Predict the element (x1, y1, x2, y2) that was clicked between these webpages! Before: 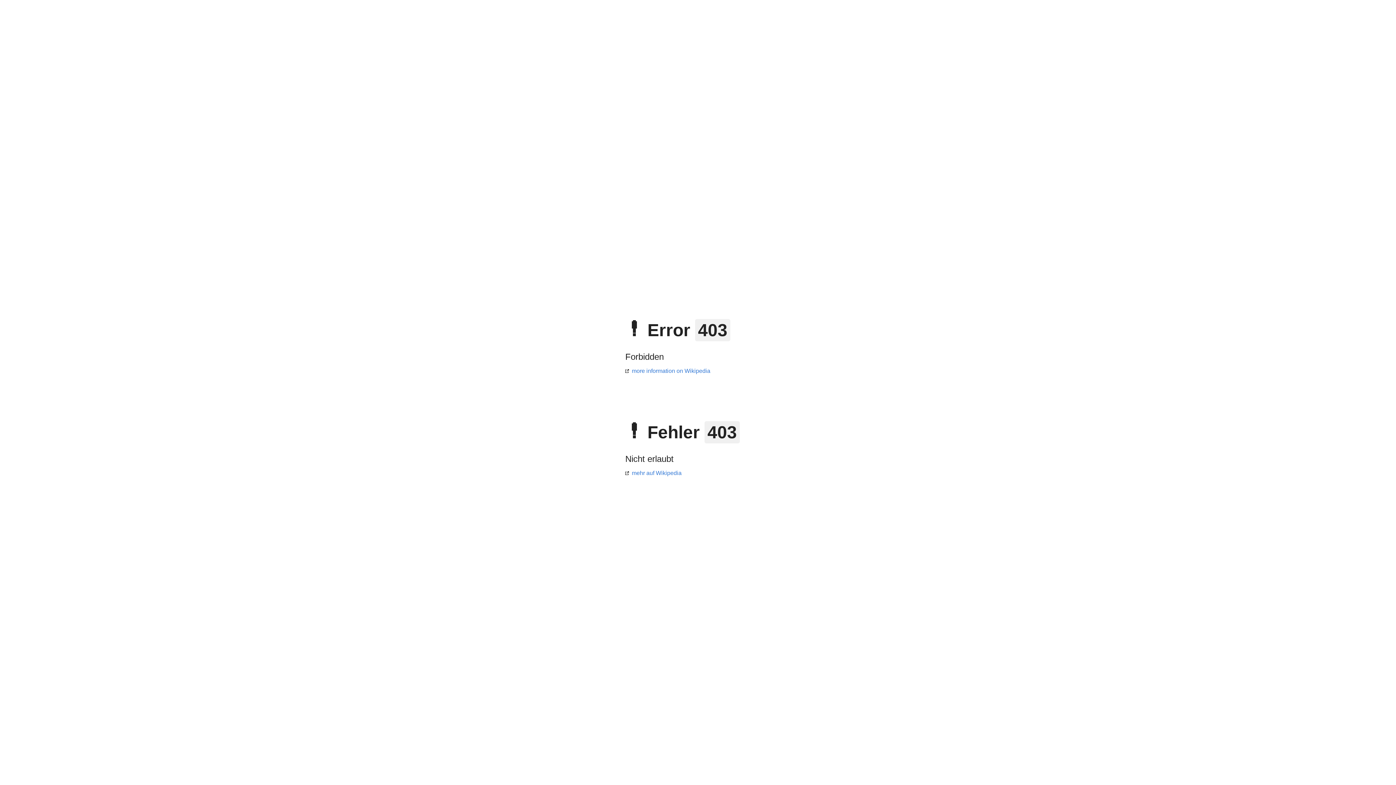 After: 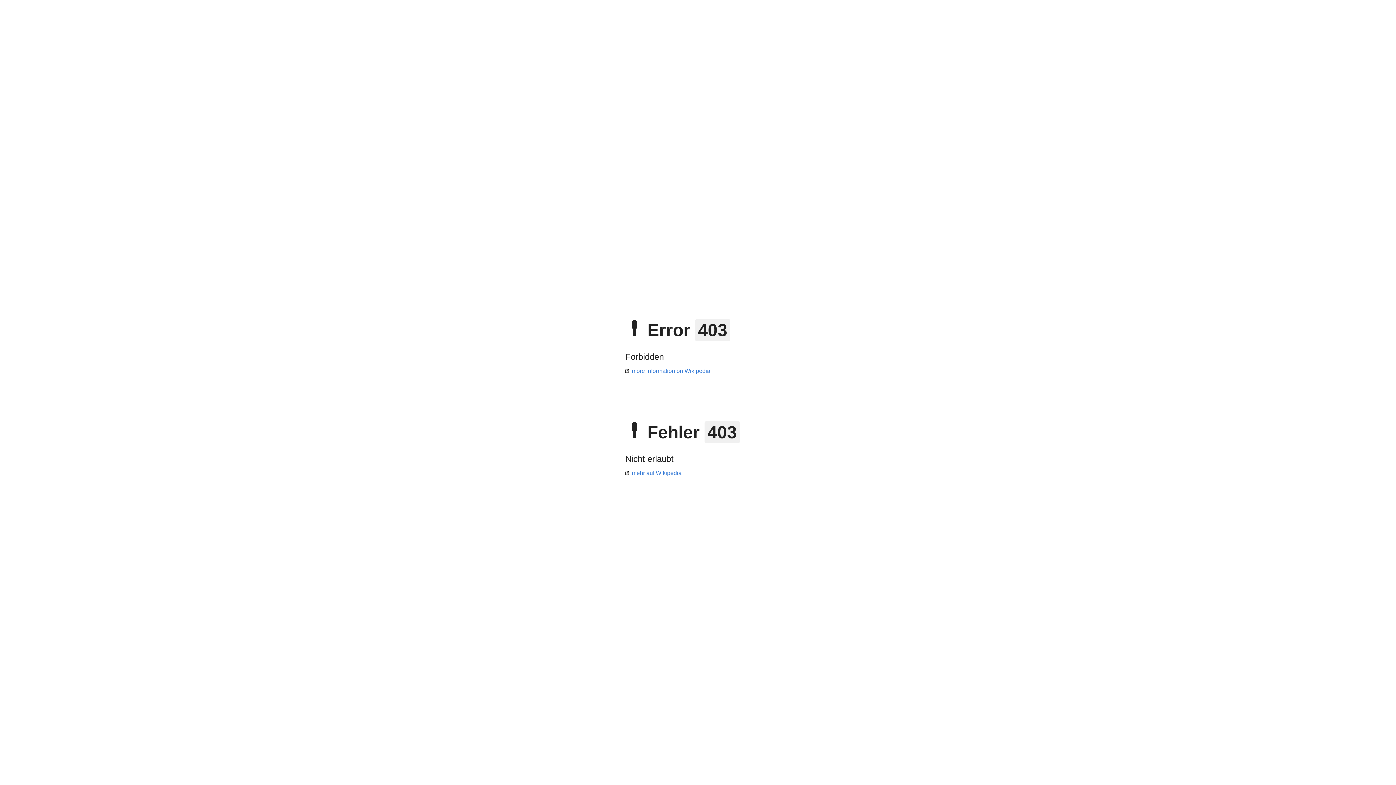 Action: bbox: (625, 470, 681, 476) label: mehr auf Wikipedia